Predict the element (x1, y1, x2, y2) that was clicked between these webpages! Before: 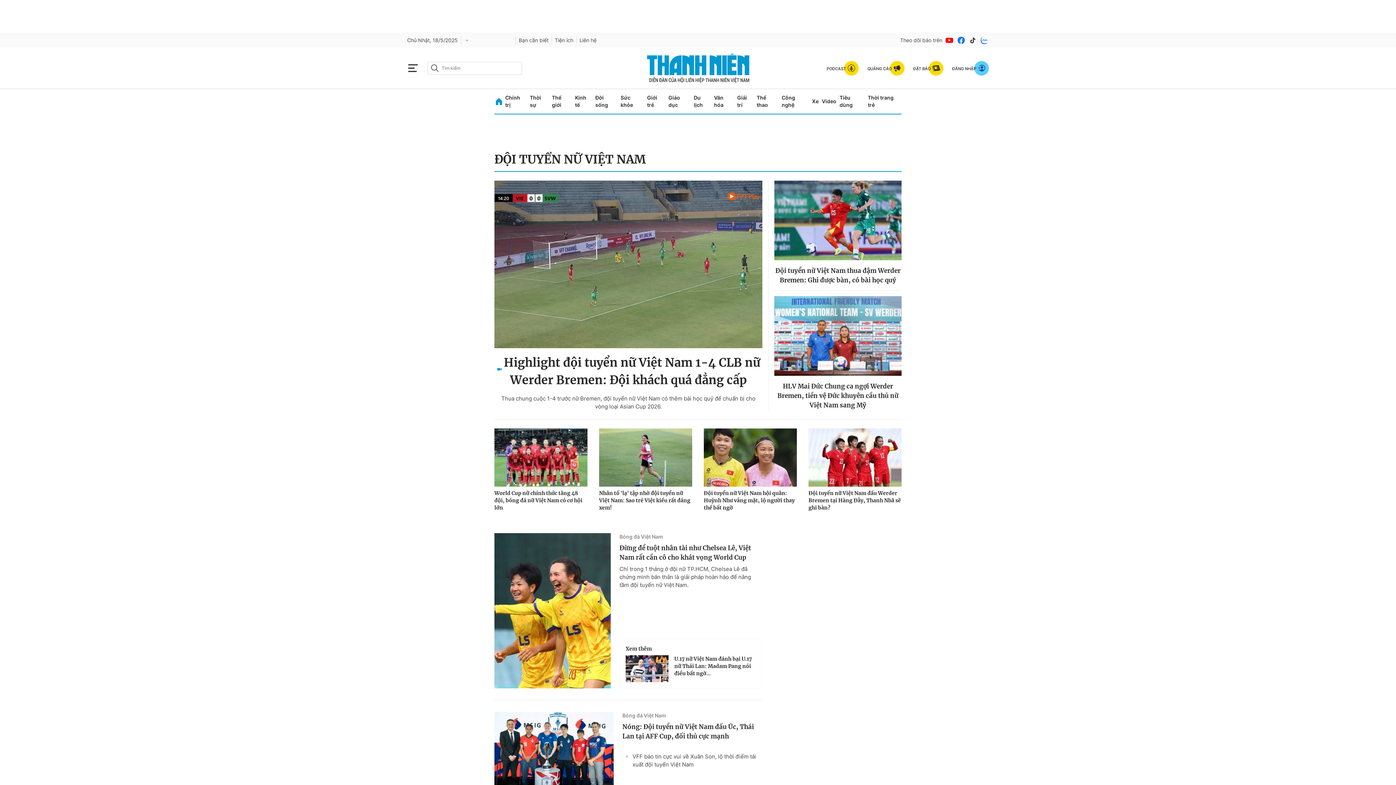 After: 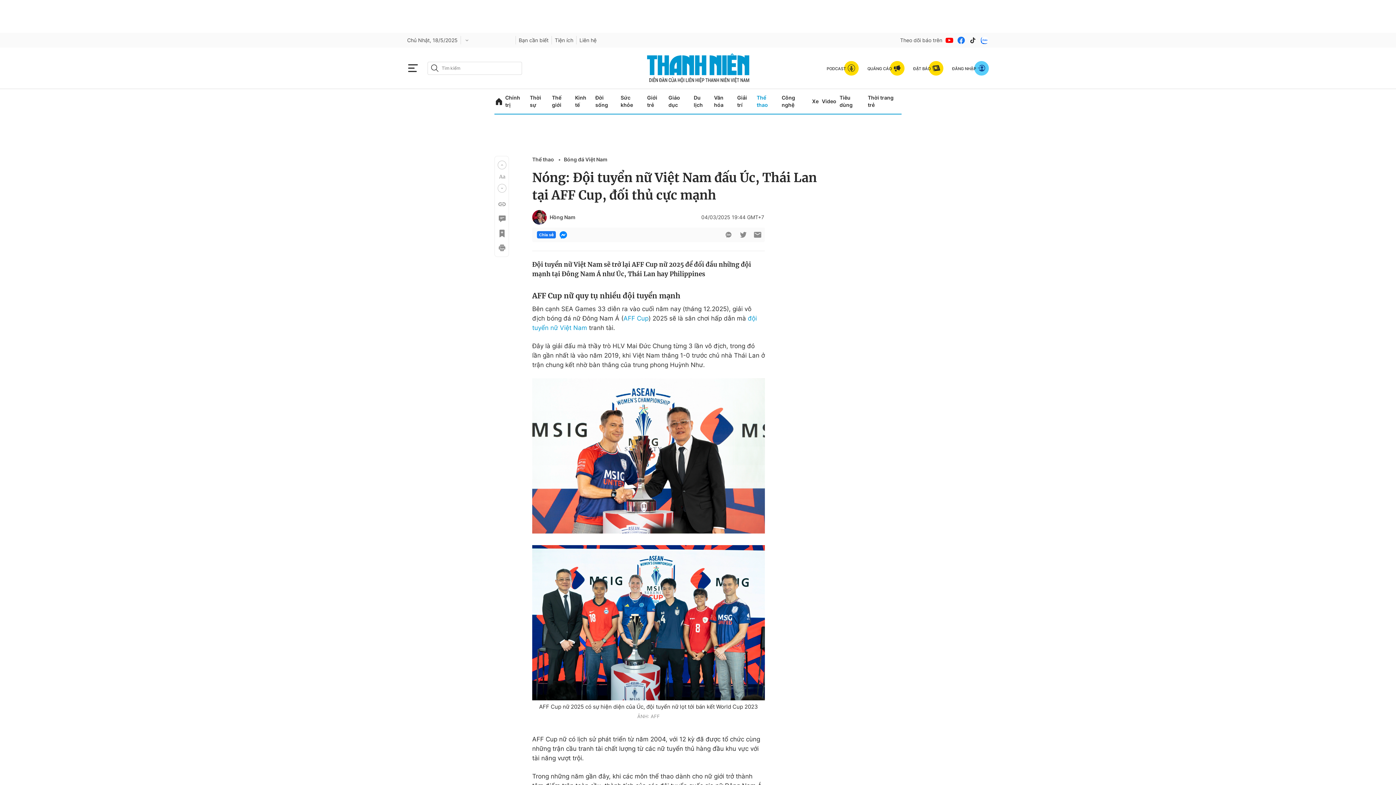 Action: bbox: (494, 712, 613, 786)